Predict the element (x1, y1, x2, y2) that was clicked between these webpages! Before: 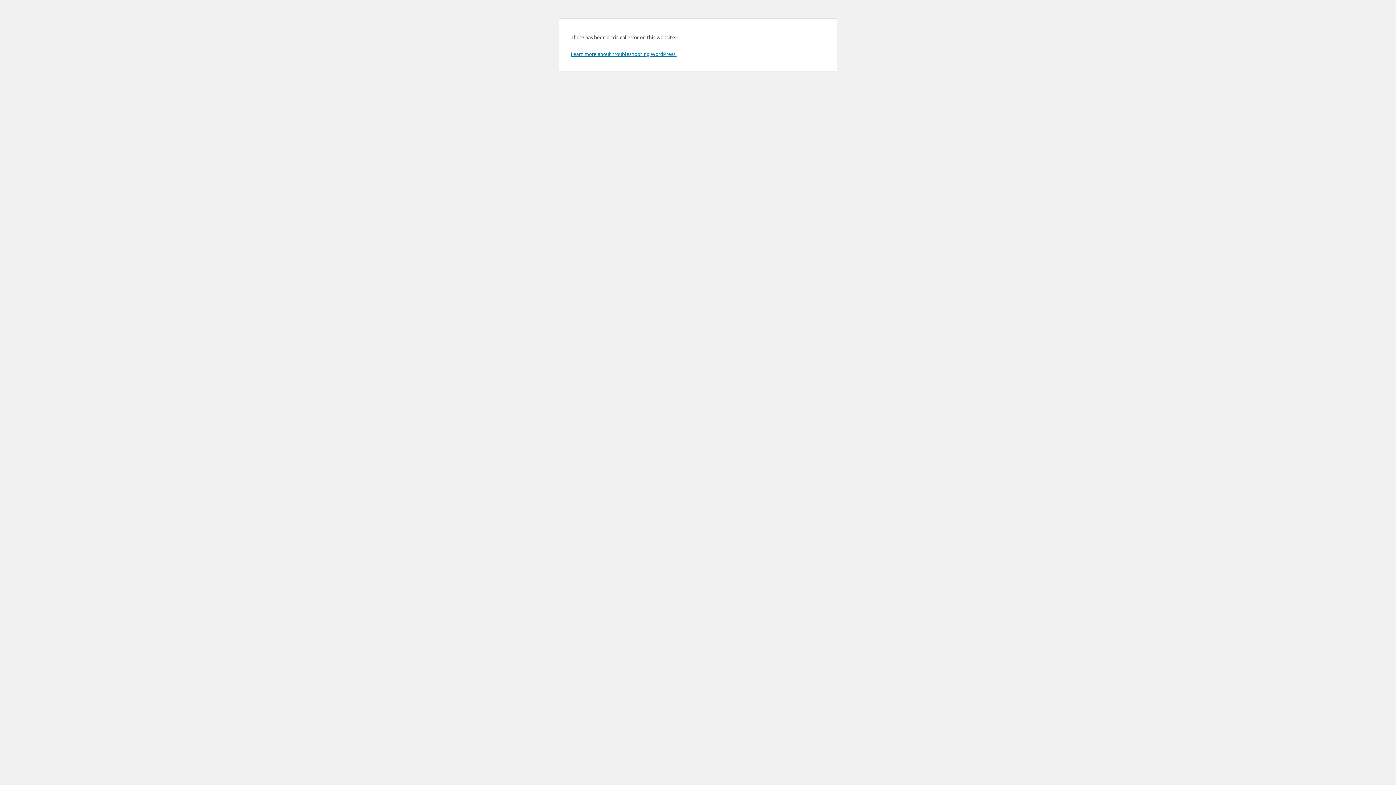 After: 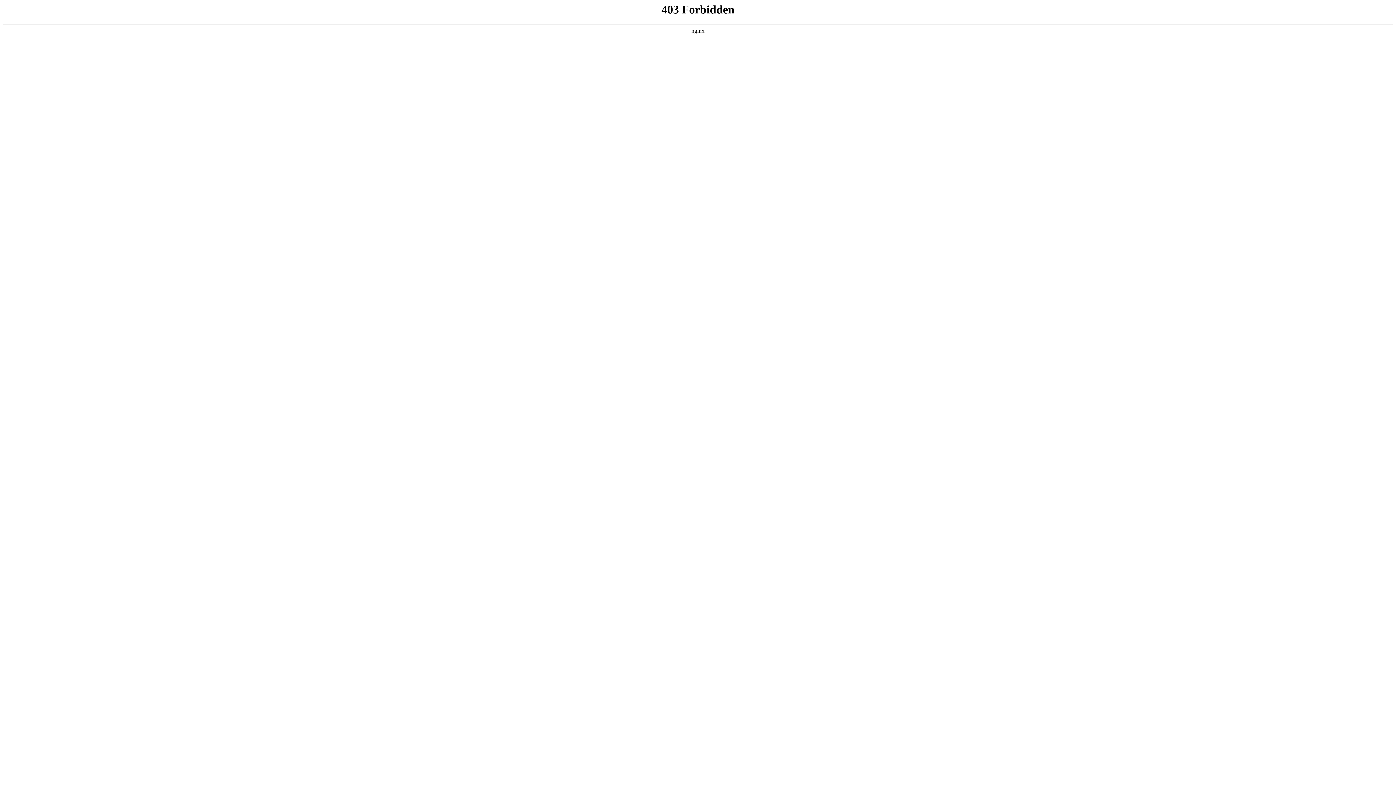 Action: label: Learn more about troubleshooting WordPress. bbox: (570, 50, 676, 57)